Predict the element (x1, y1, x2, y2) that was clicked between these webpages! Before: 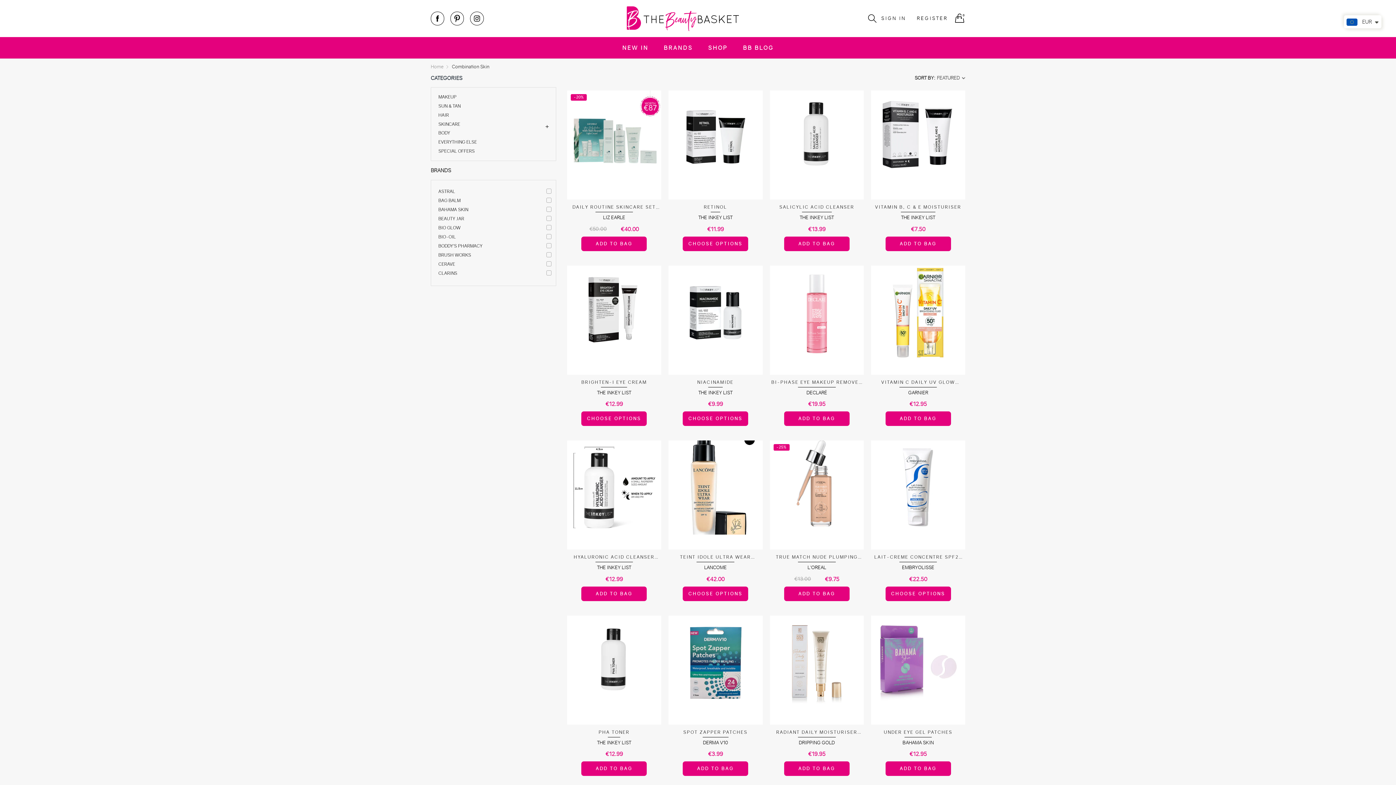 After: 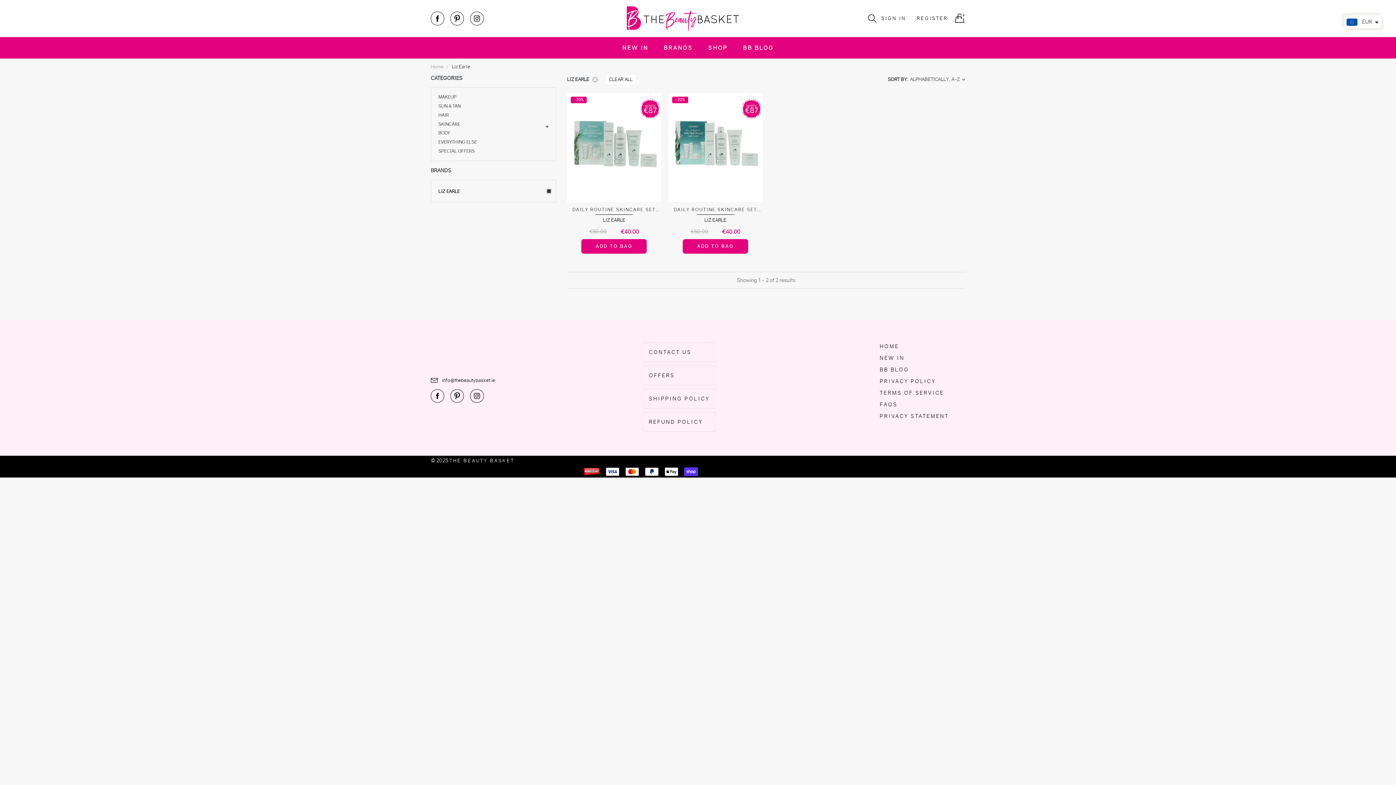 Action: bbox: (603, 214, 625, 220) label: LIZ EARLE